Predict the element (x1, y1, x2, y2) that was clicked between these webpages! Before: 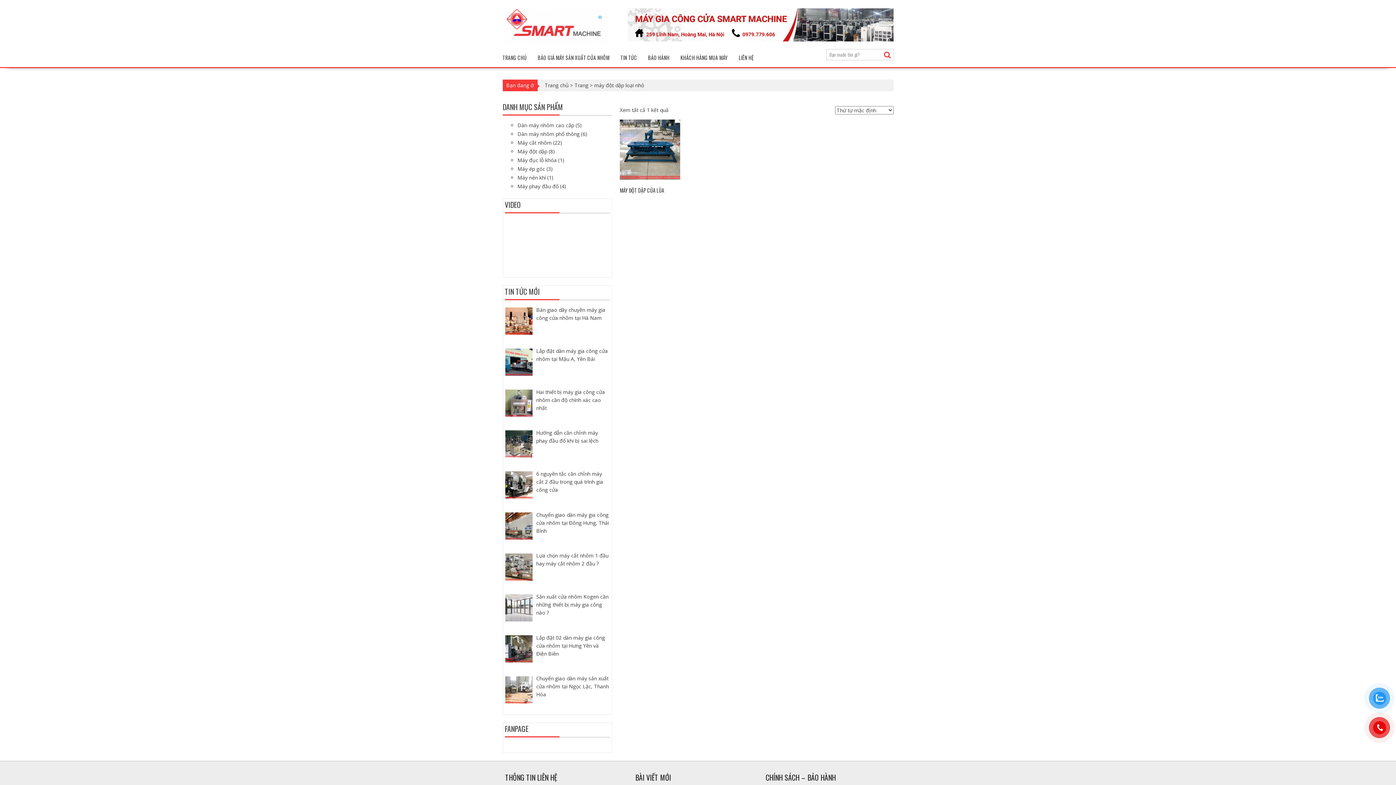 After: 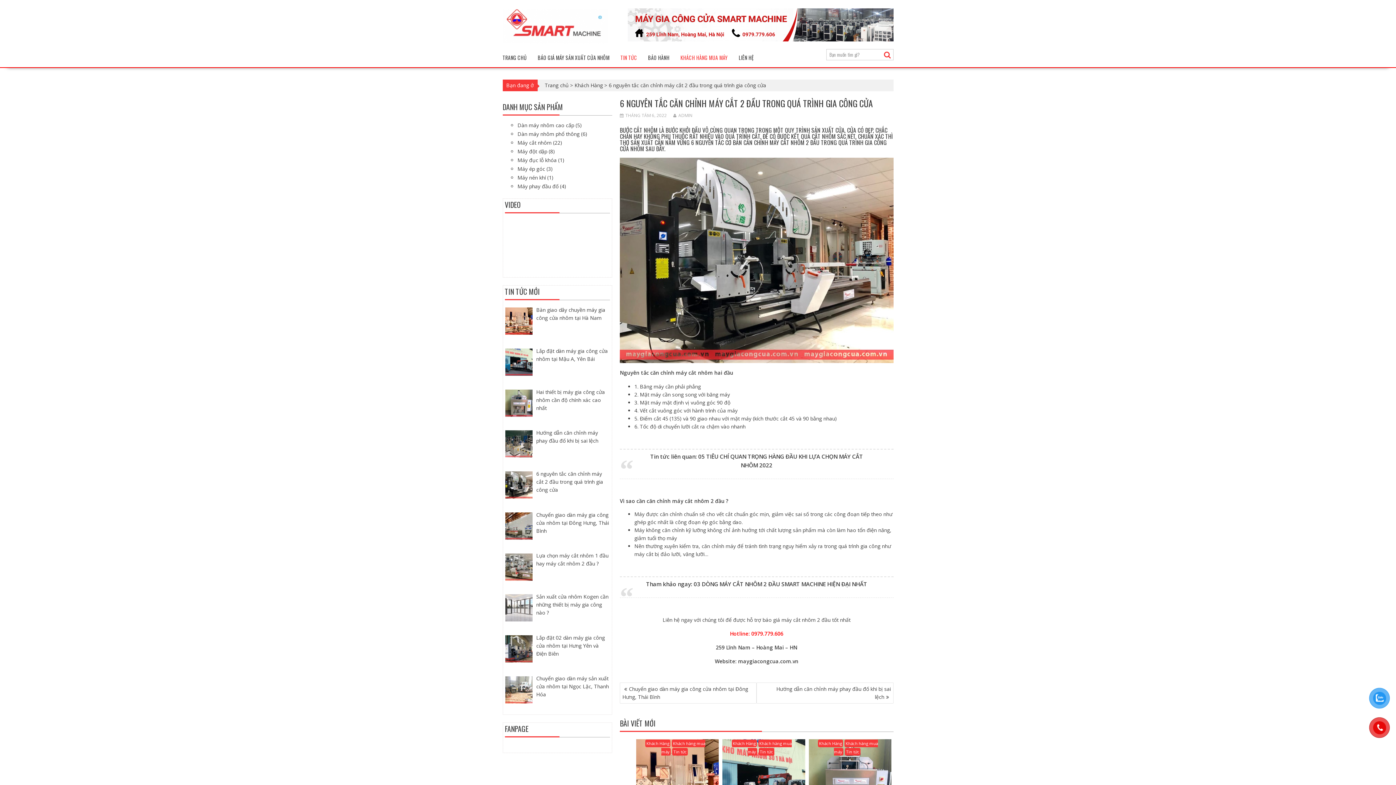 Action: bbox: (536, 470, 603, 493) label: 6 nguyên tắc căn chỉnh máy cắt 2 đầu trong quá trình gia công cửa